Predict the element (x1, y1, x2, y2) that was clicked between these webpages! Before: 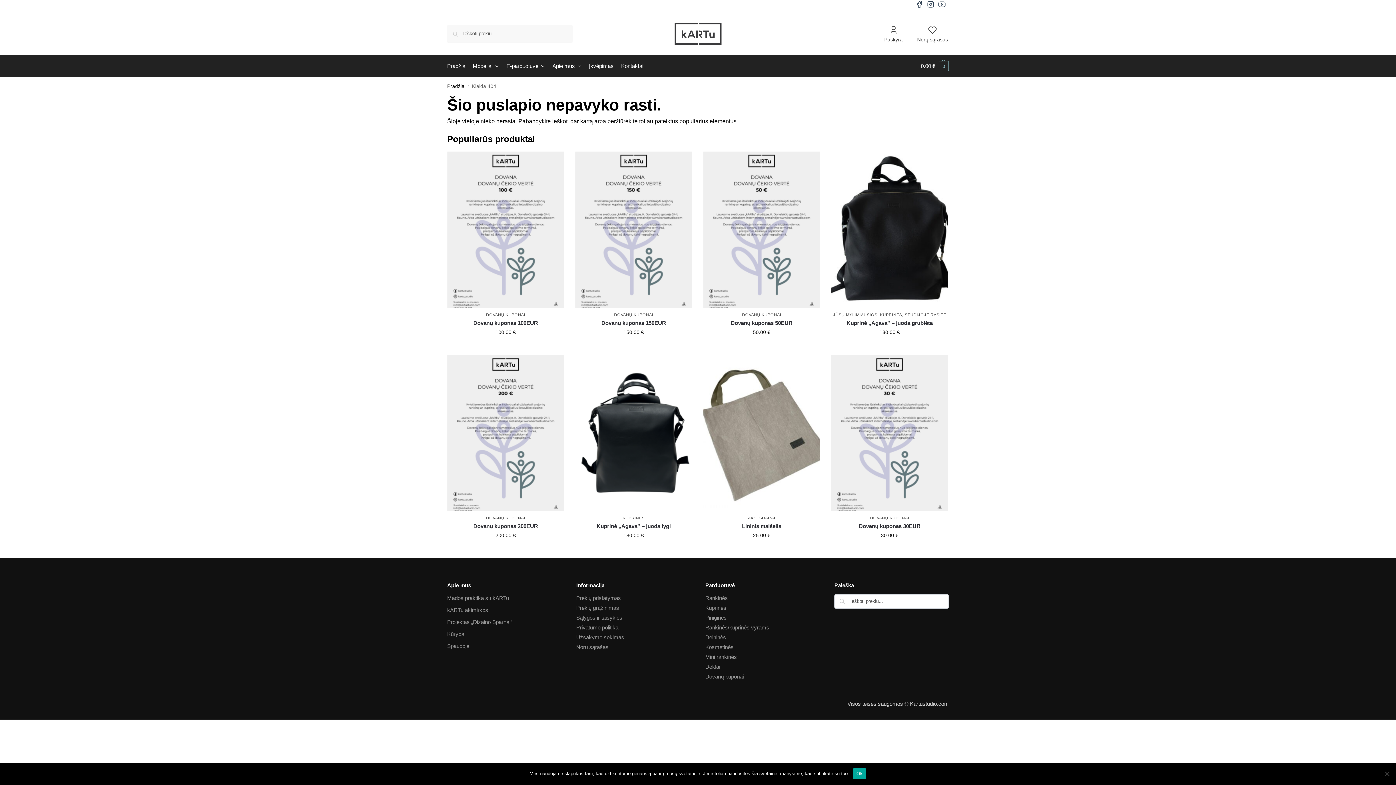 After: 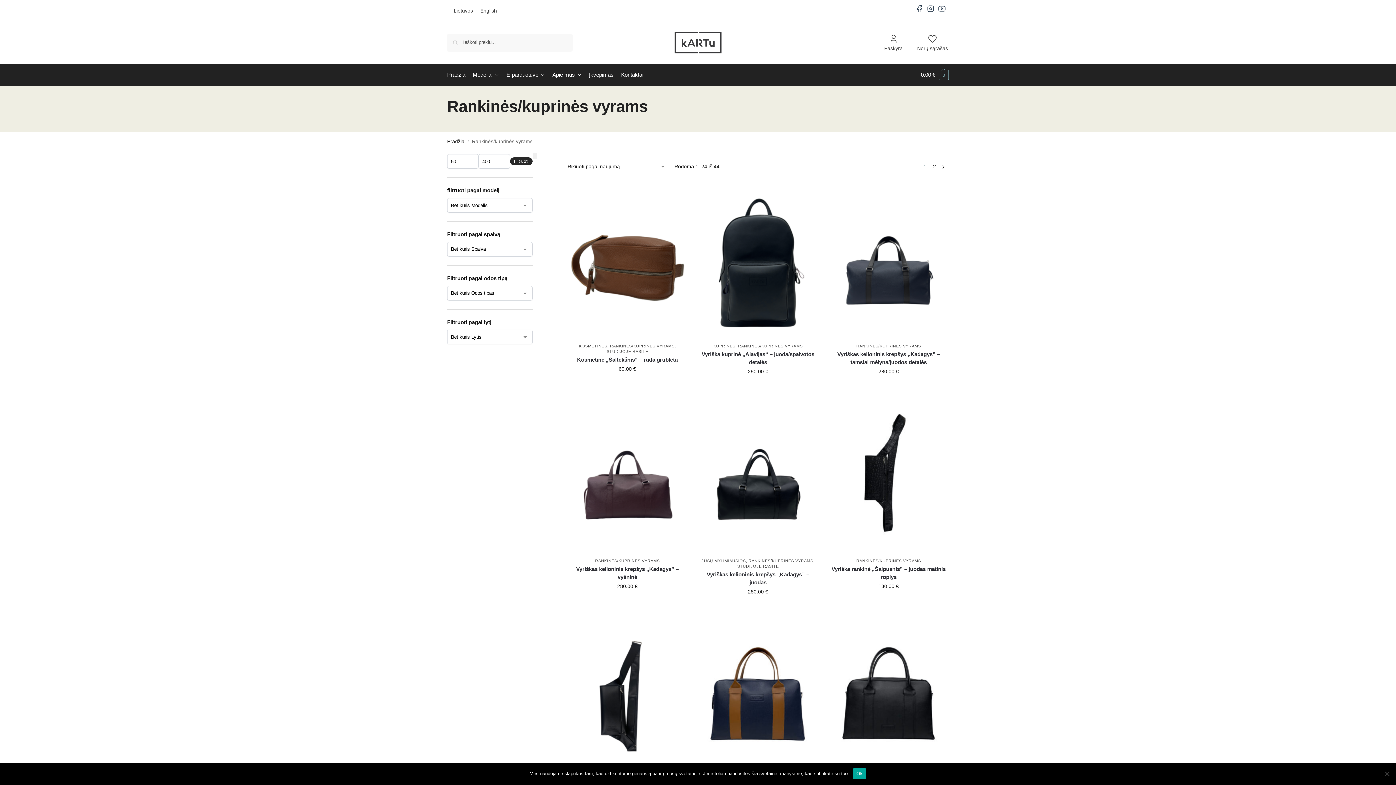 Action: label: Rankinės/kuprinės vyrams bbox: (705, 624, 769, 630)